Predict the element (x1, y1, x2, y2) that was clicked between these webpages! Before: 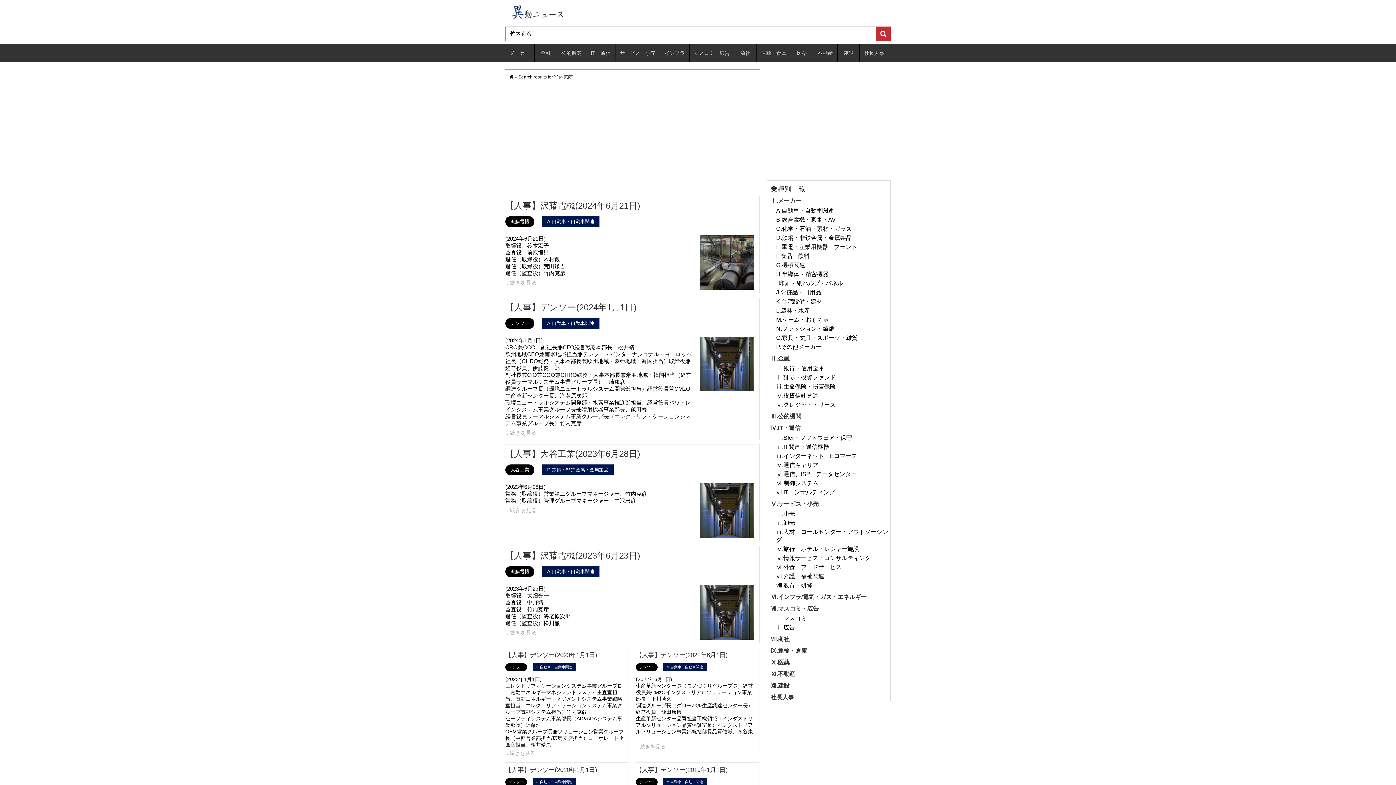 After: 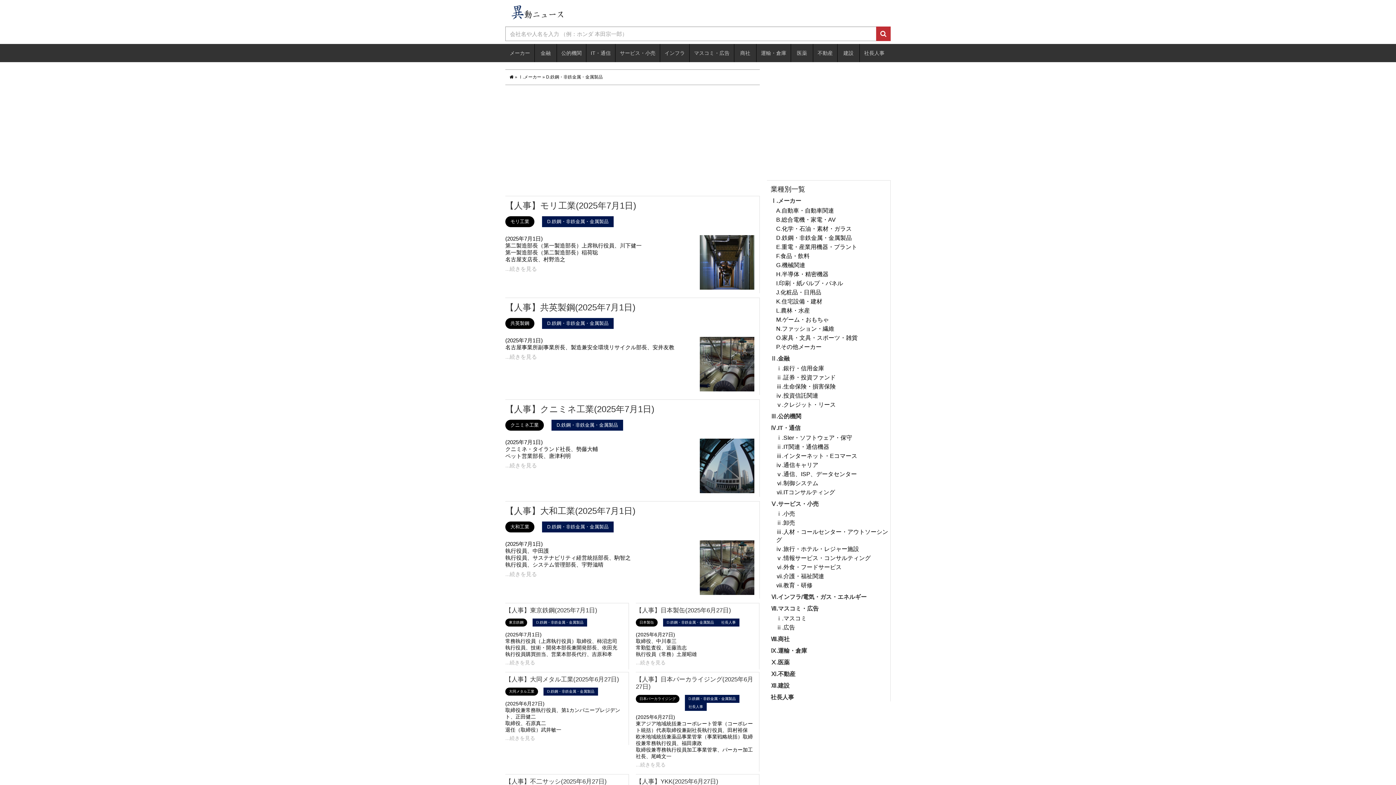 Action: bbox: (542, 464, 613, 475) label: D.鉄鋼・非鉄金属・金属製品